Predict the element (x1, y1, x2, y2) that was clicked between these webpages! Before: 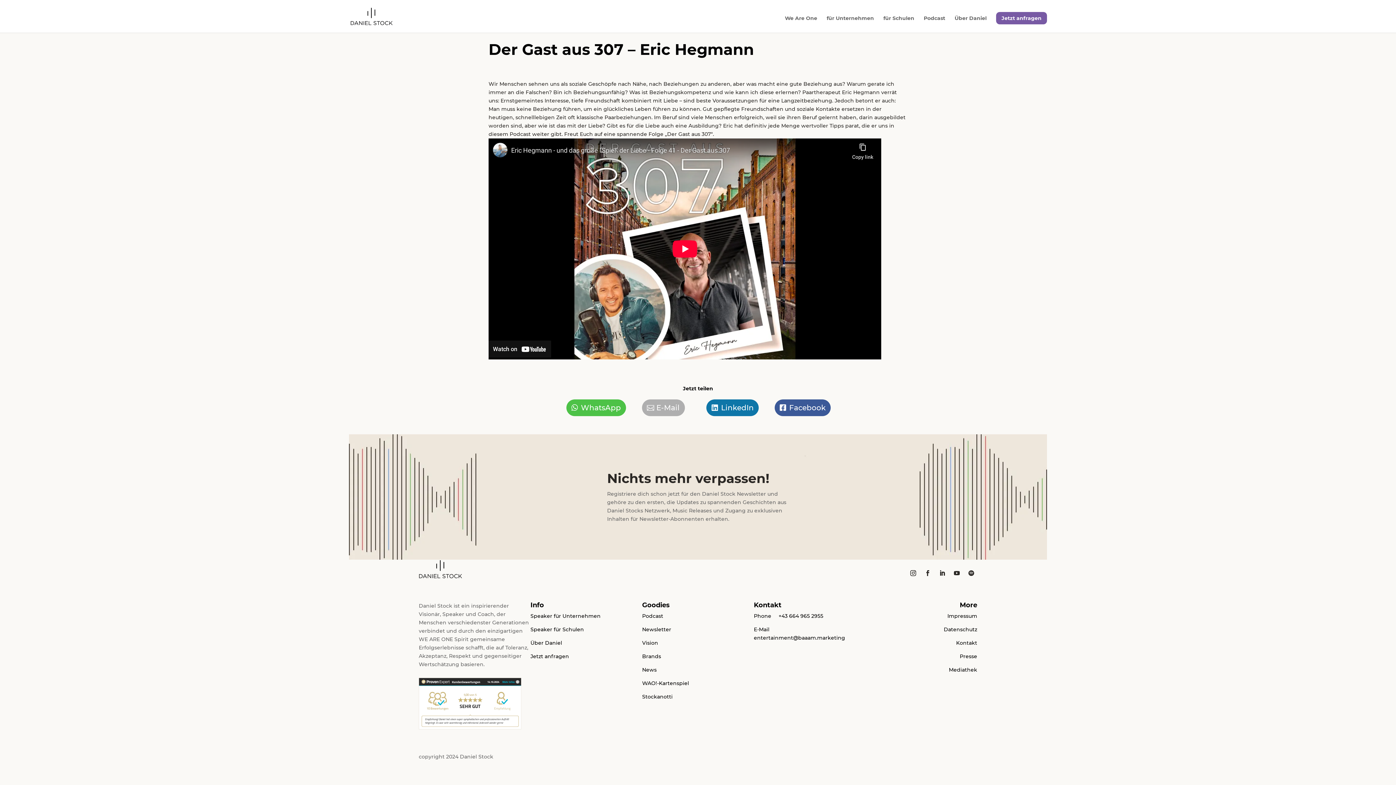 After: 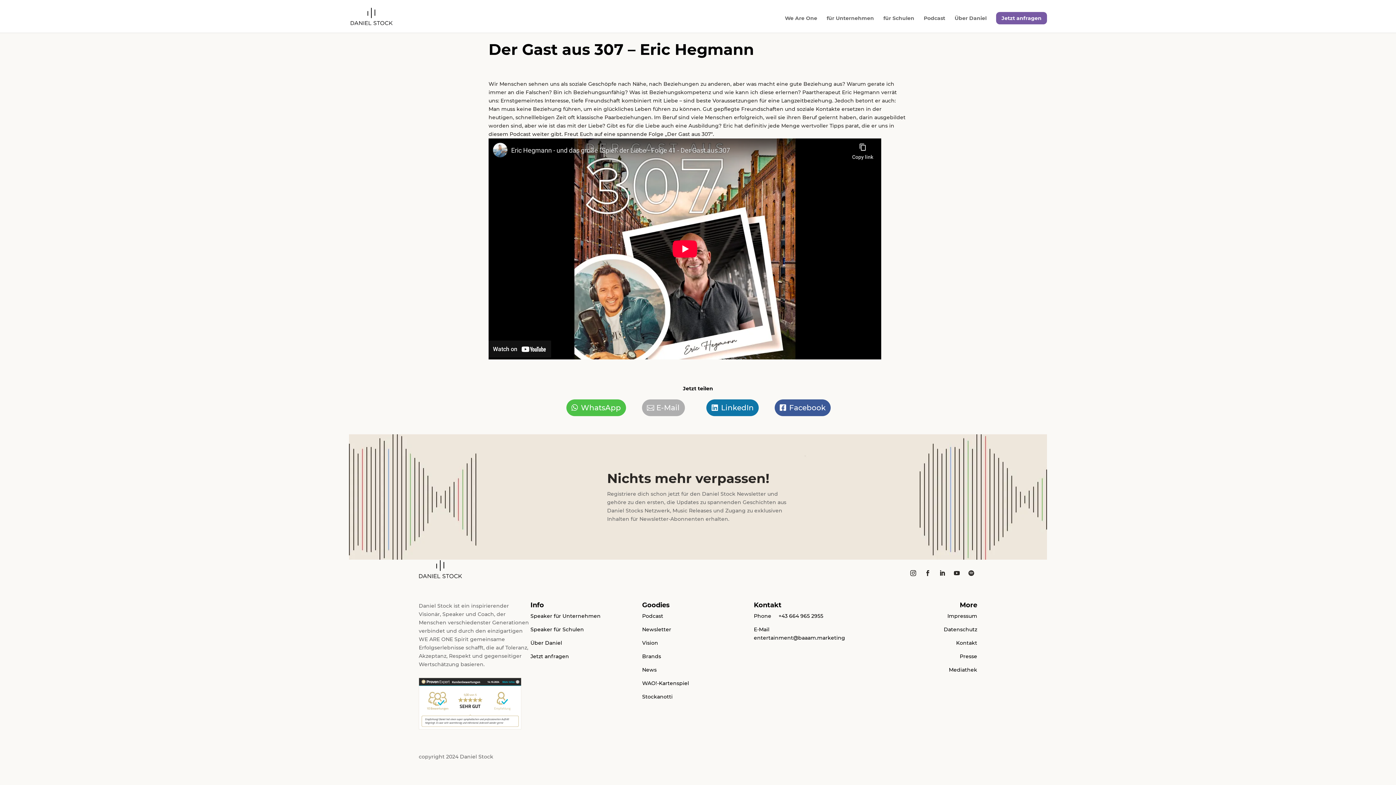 Action: label: WAO!-Kartenspiel bbox: (642, 680, 689, 686)